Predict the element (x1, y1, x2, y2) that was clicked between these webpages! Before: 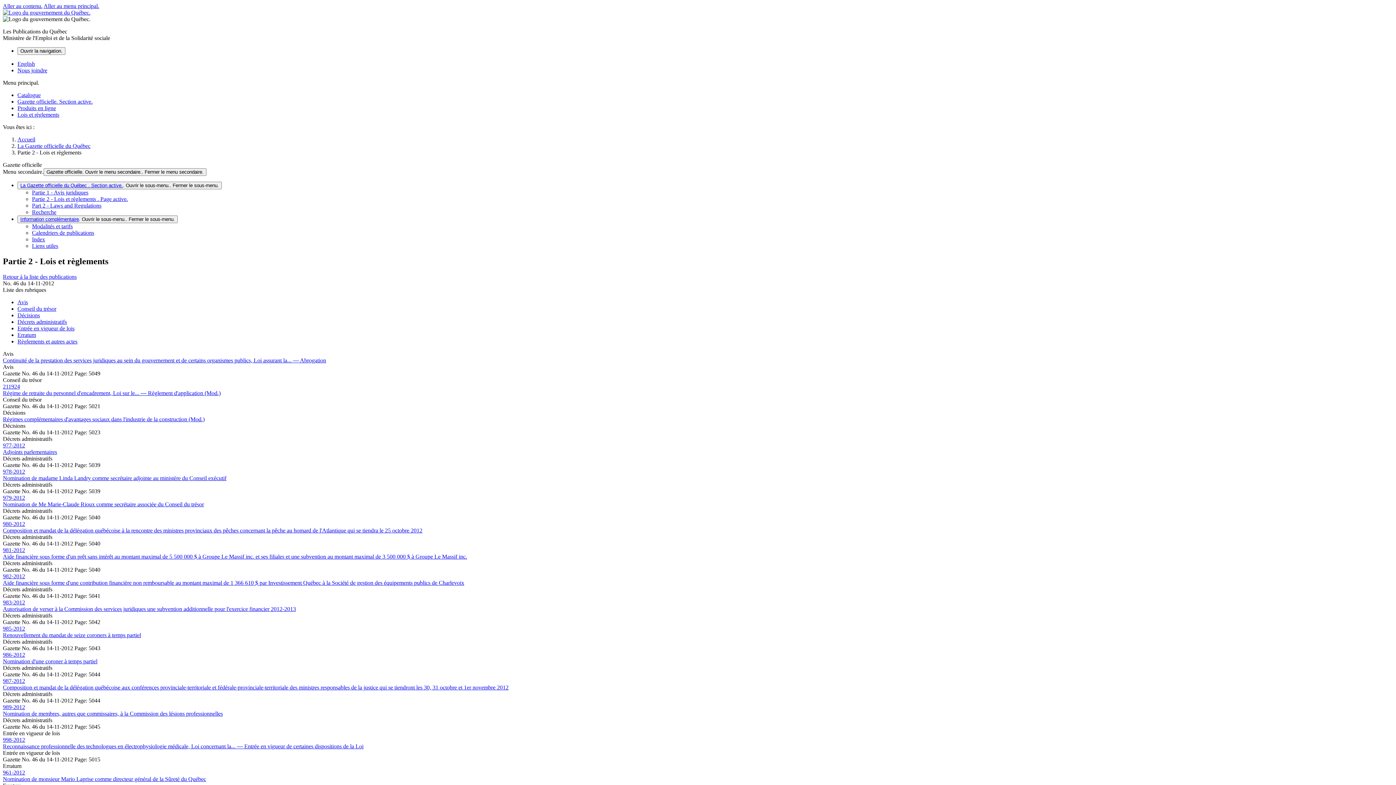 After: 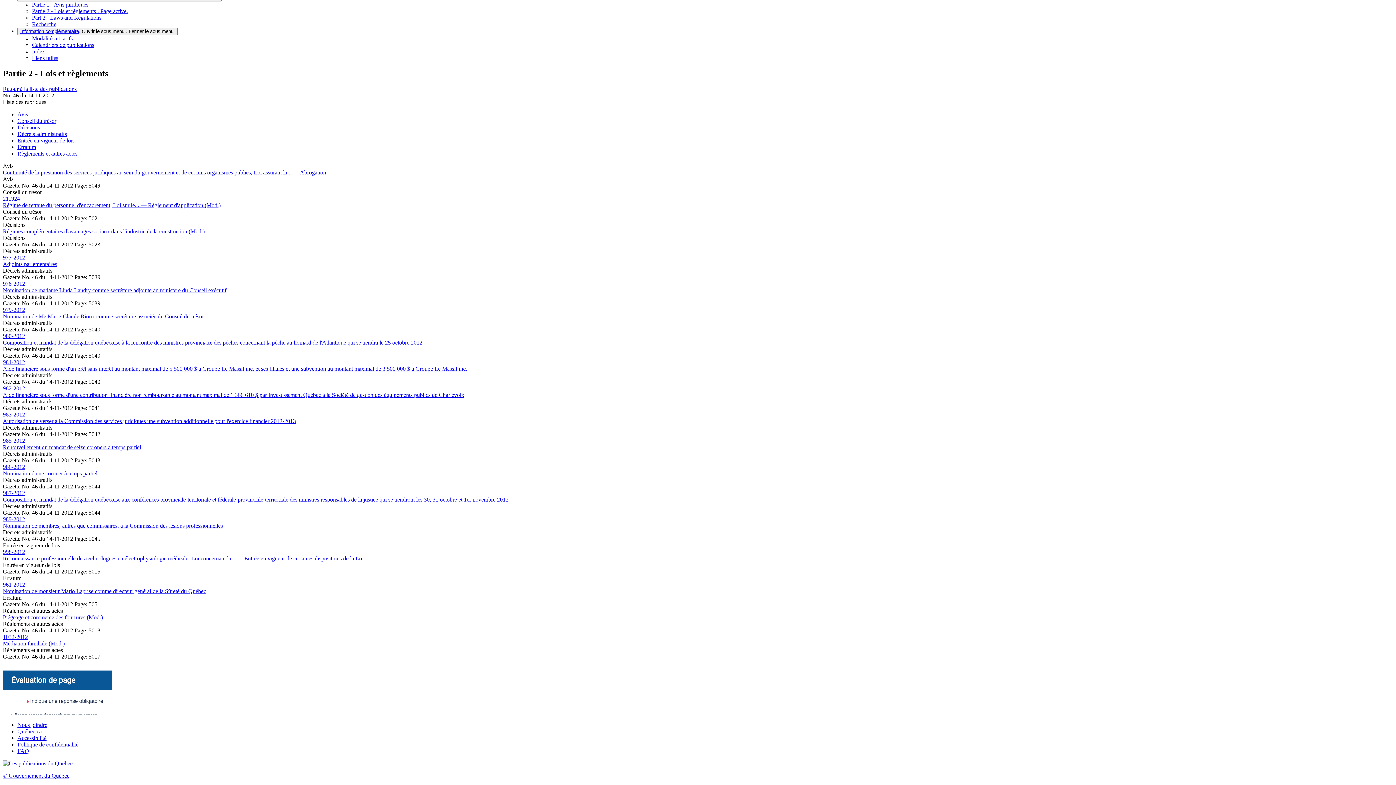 Action: bbox: (2, 2, 42, 9) label: Aller au contenu.